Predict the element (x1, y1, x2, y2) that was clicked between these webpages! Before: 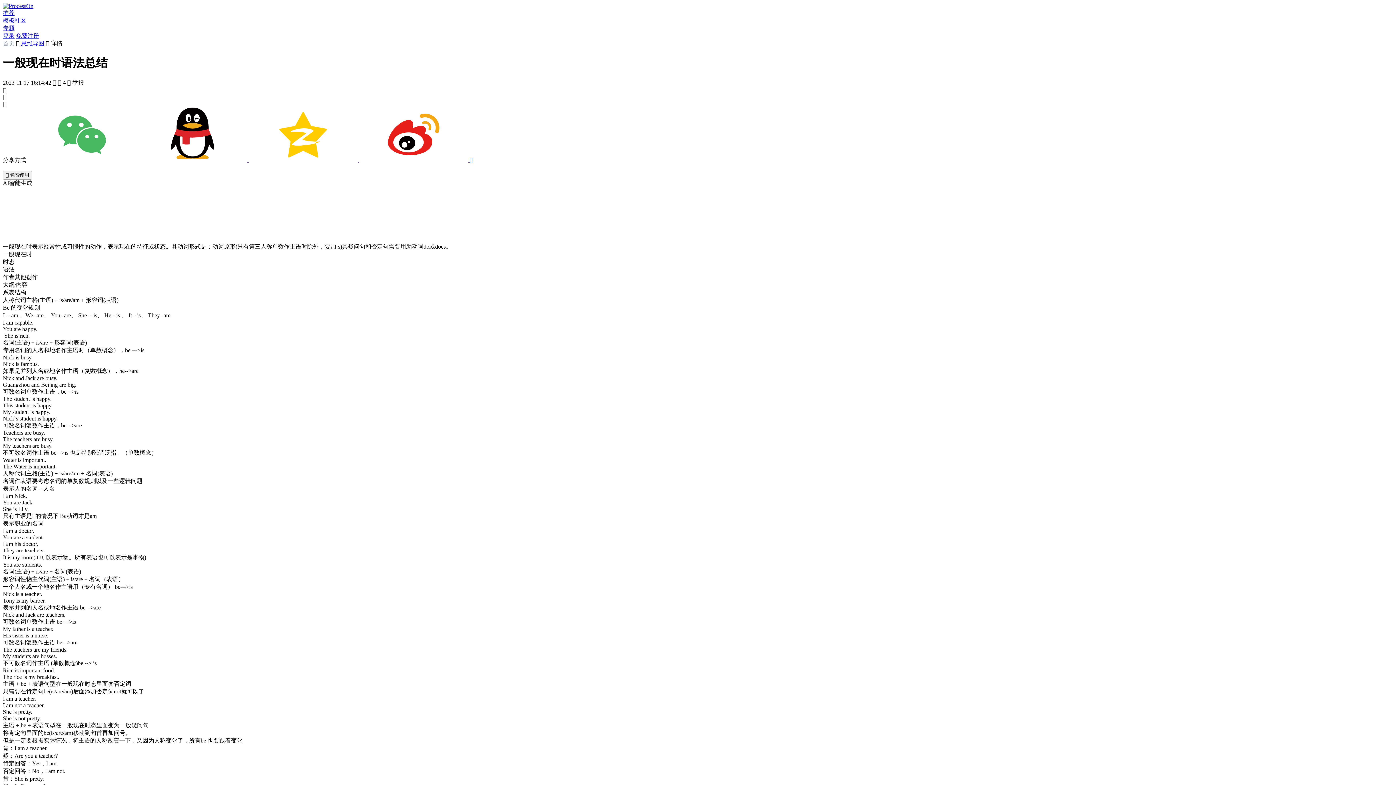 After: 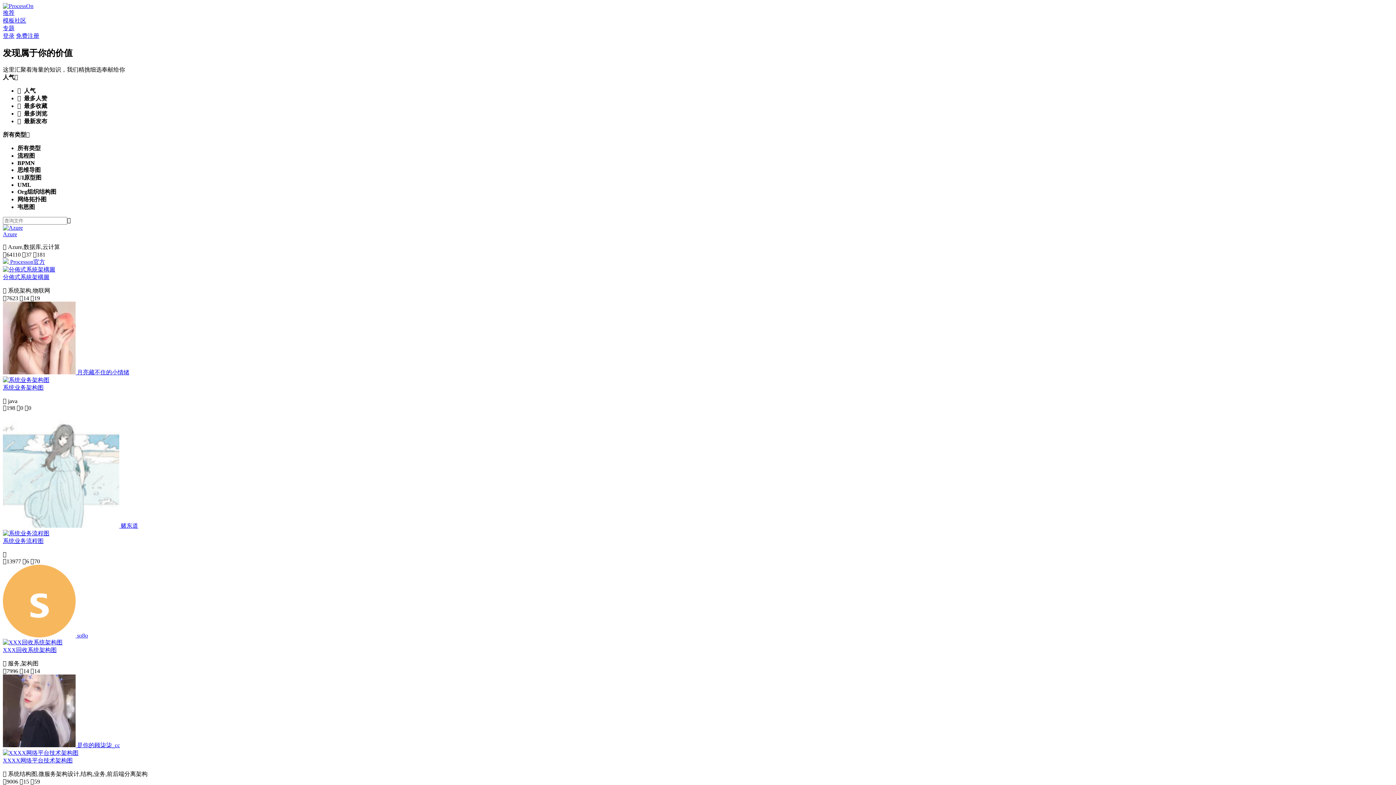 Action: label: 推荐 bbox: (2, 9, 14, 16)